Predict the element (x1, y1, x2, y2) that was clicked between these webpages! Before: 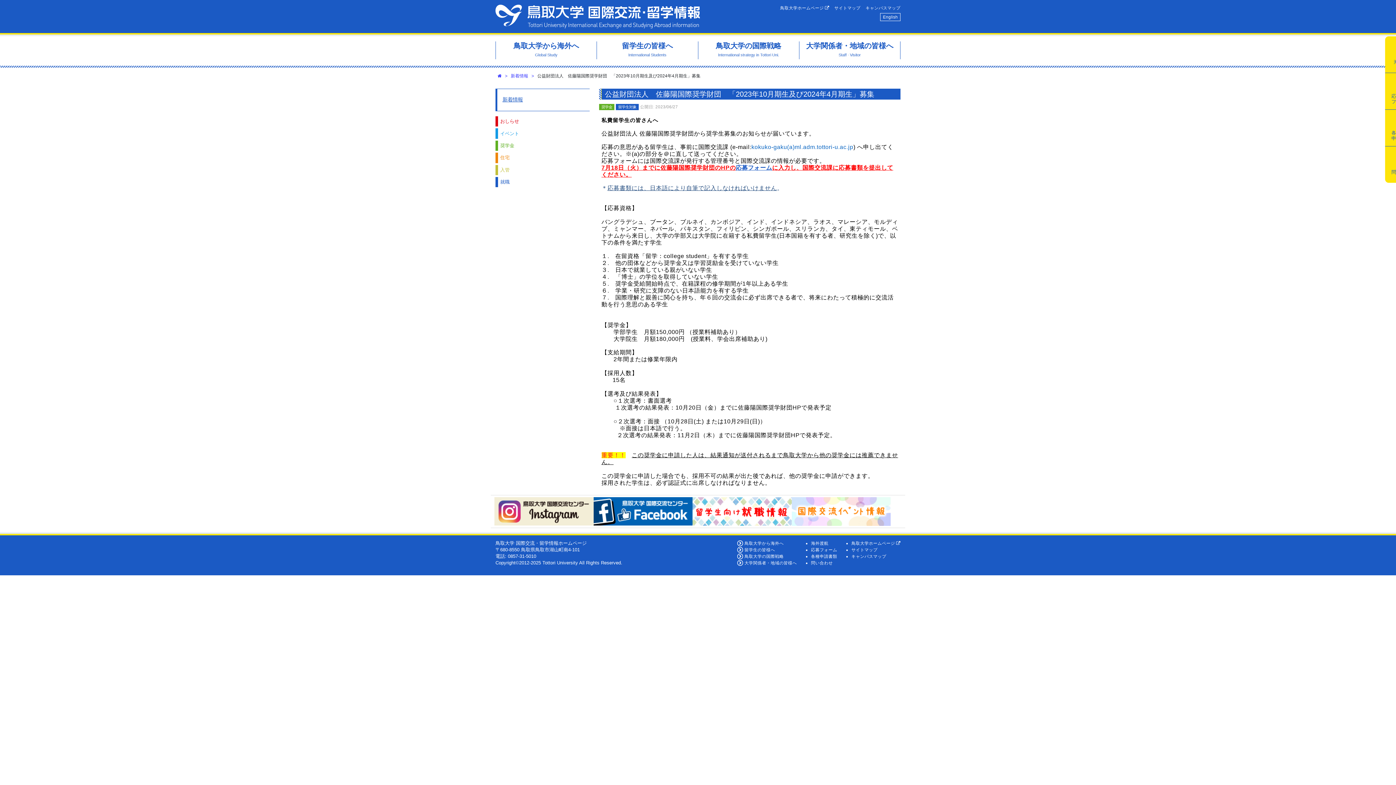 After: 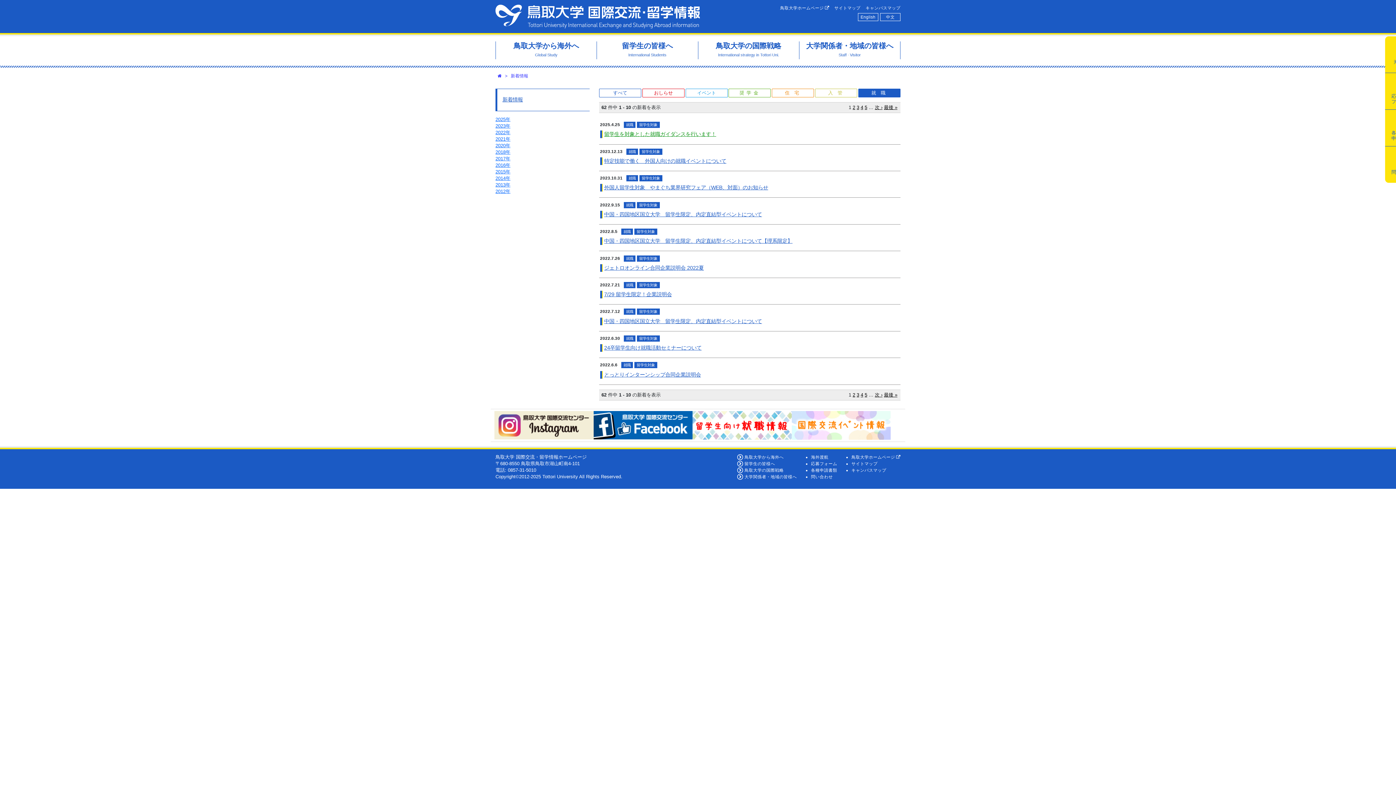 Action: label: 就職 bbox: (495, 177, 589, 187)